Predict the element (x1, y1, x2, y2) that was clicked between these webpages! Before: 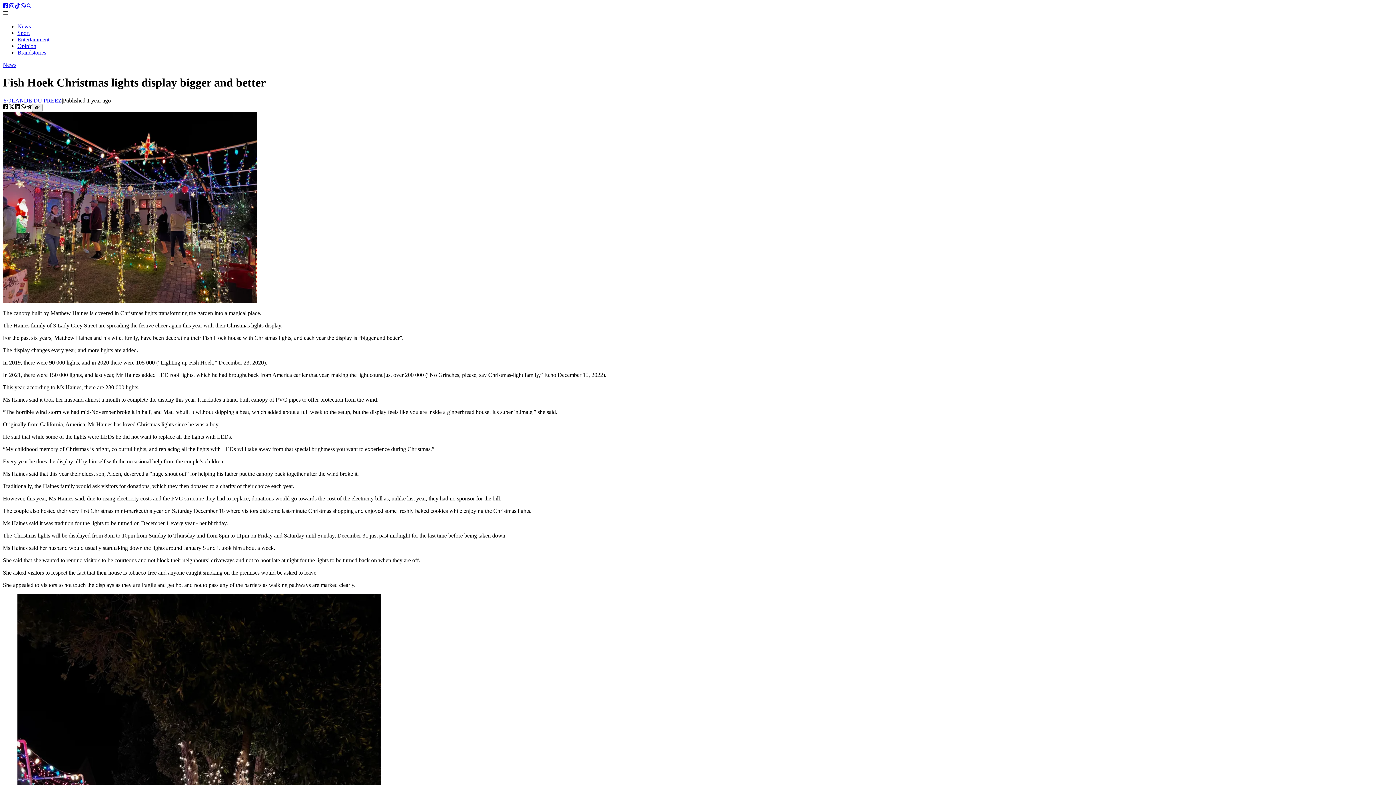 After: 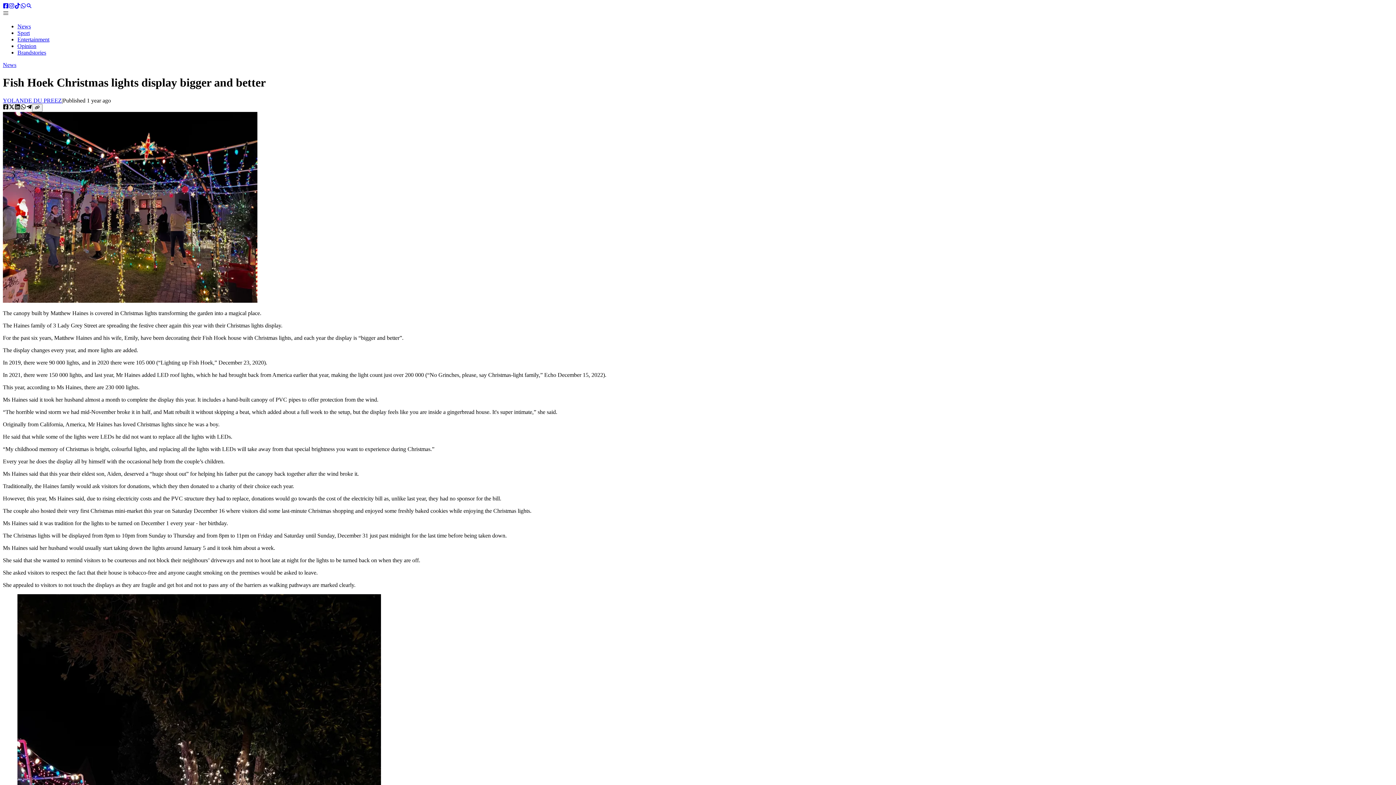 Action: bbox: (20, 104, 26, 111) label: whatsapp